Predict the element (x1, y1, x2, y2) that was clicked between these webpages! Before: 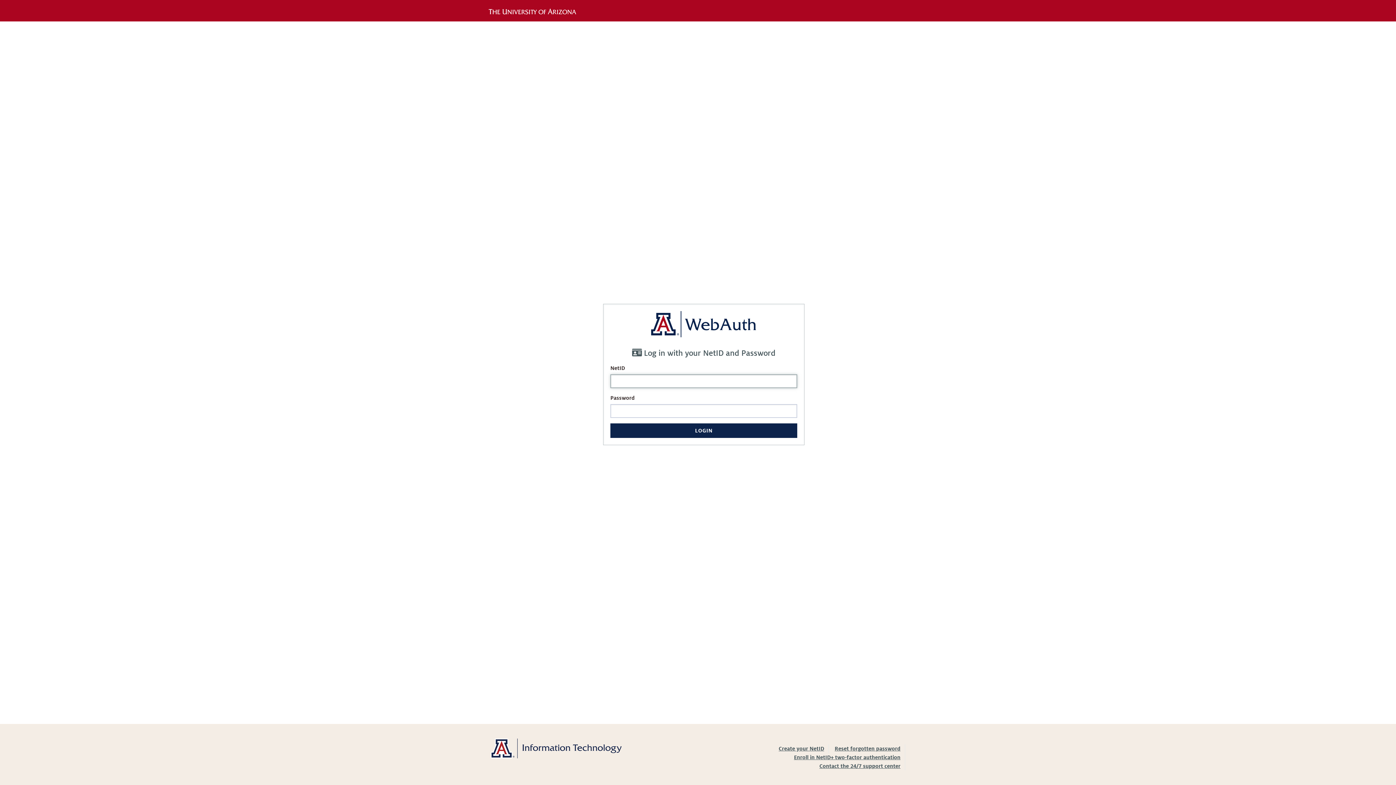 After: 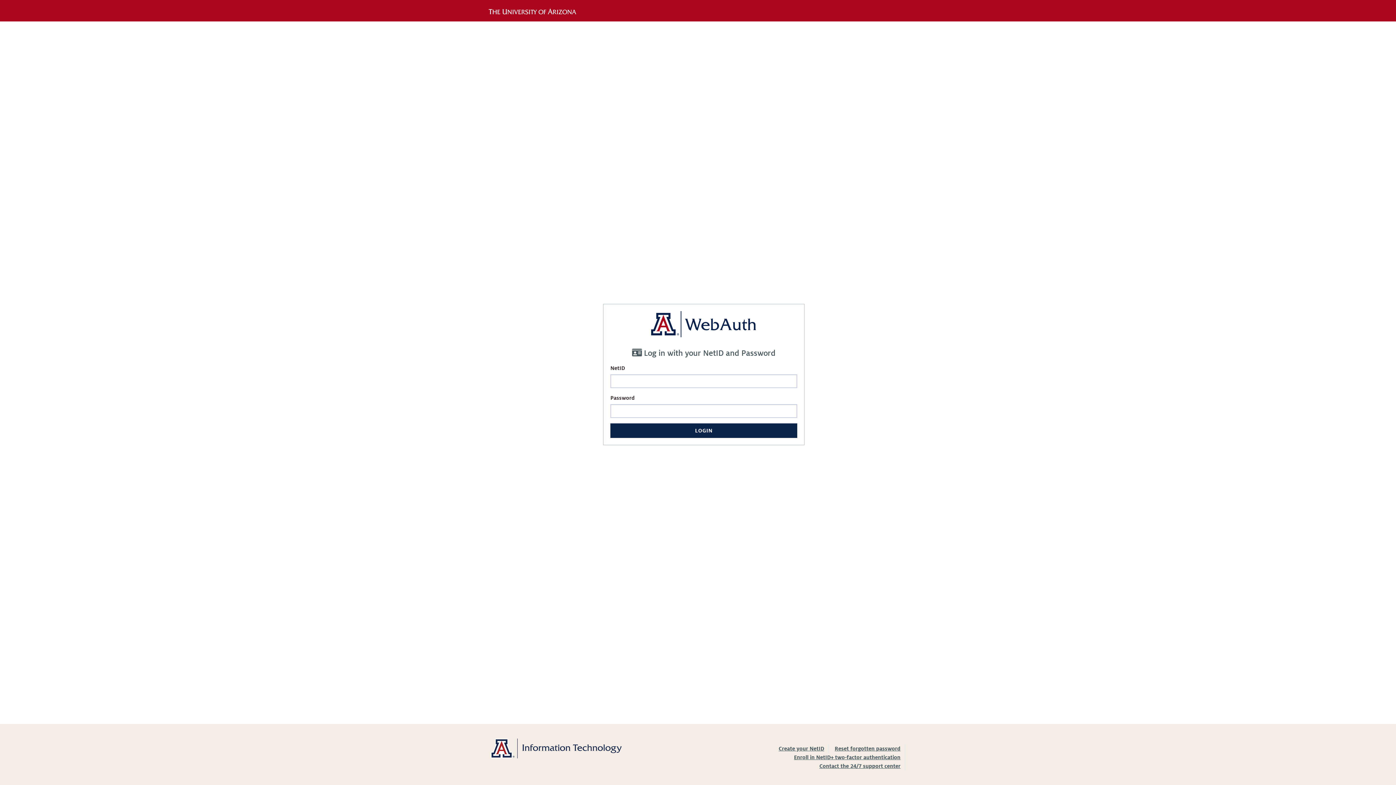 Action: bbox: (490, 745, 621, 751)